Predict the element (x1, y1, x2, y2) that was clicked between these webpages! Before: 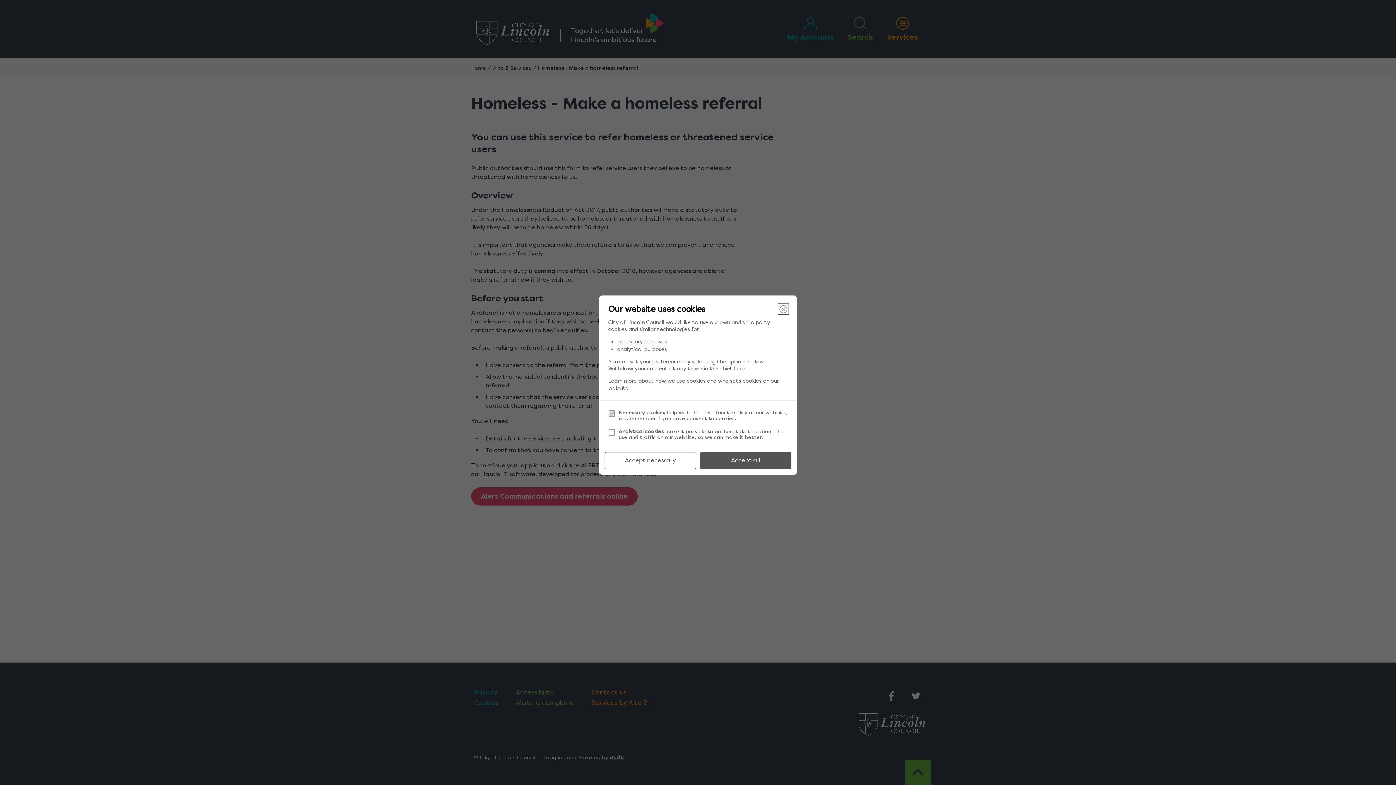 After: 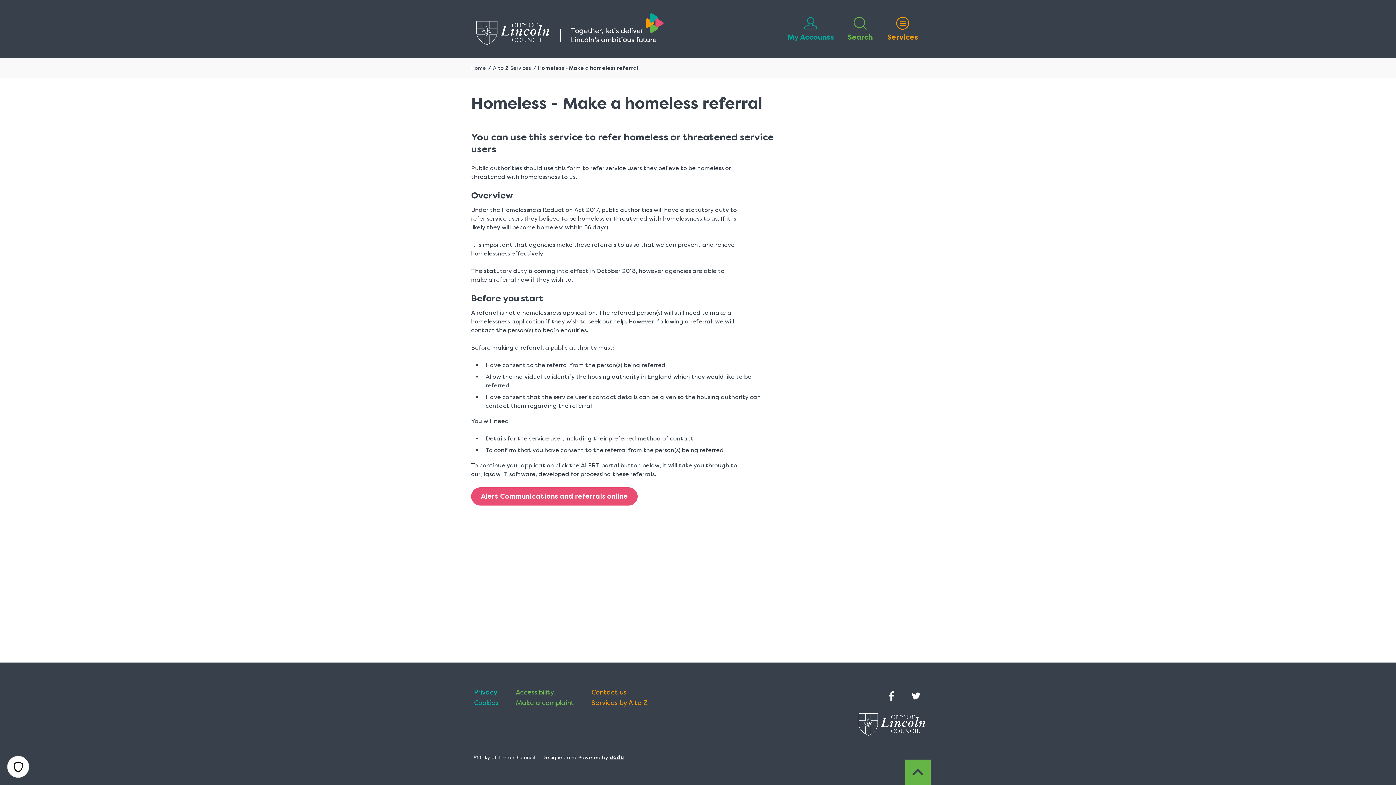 Action: label: Close bbox: (779, 305, 788, 313)